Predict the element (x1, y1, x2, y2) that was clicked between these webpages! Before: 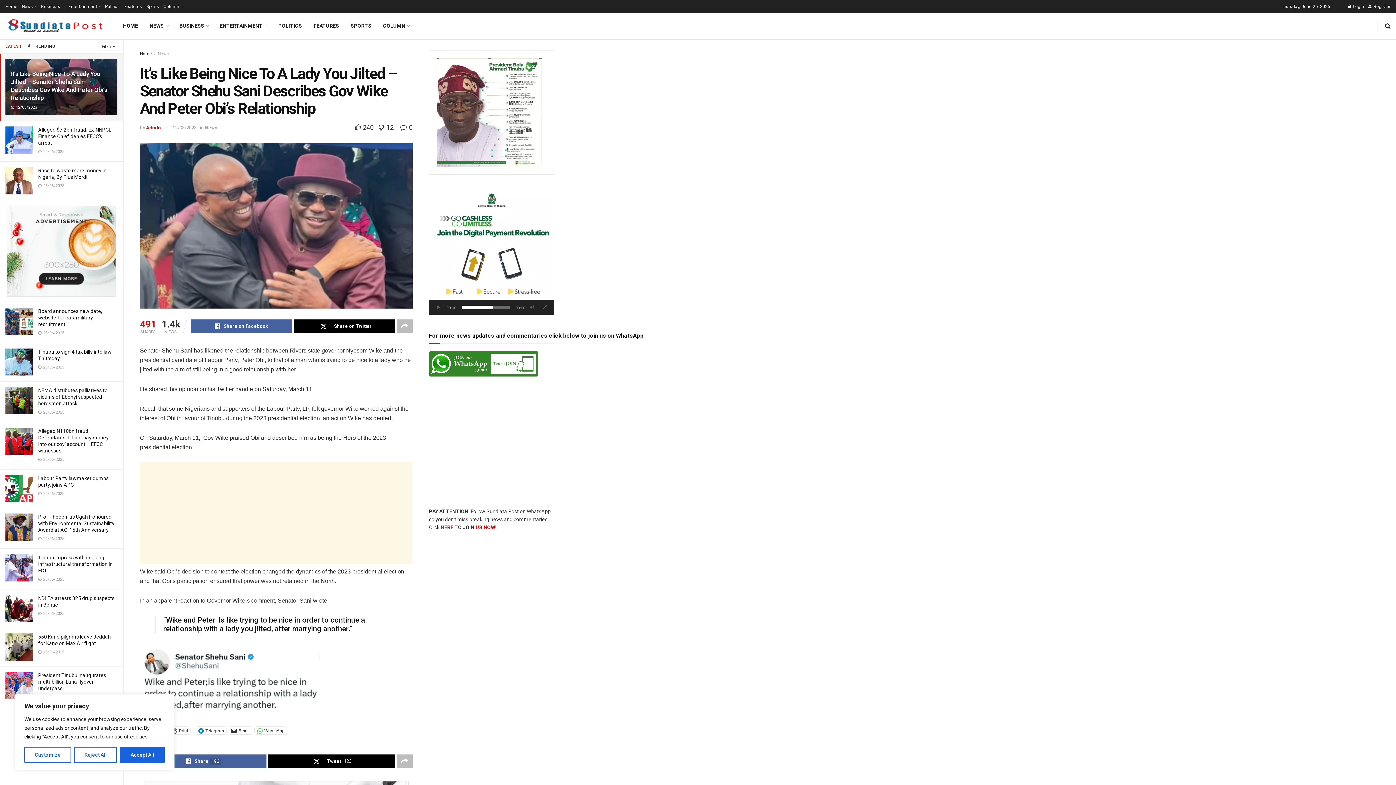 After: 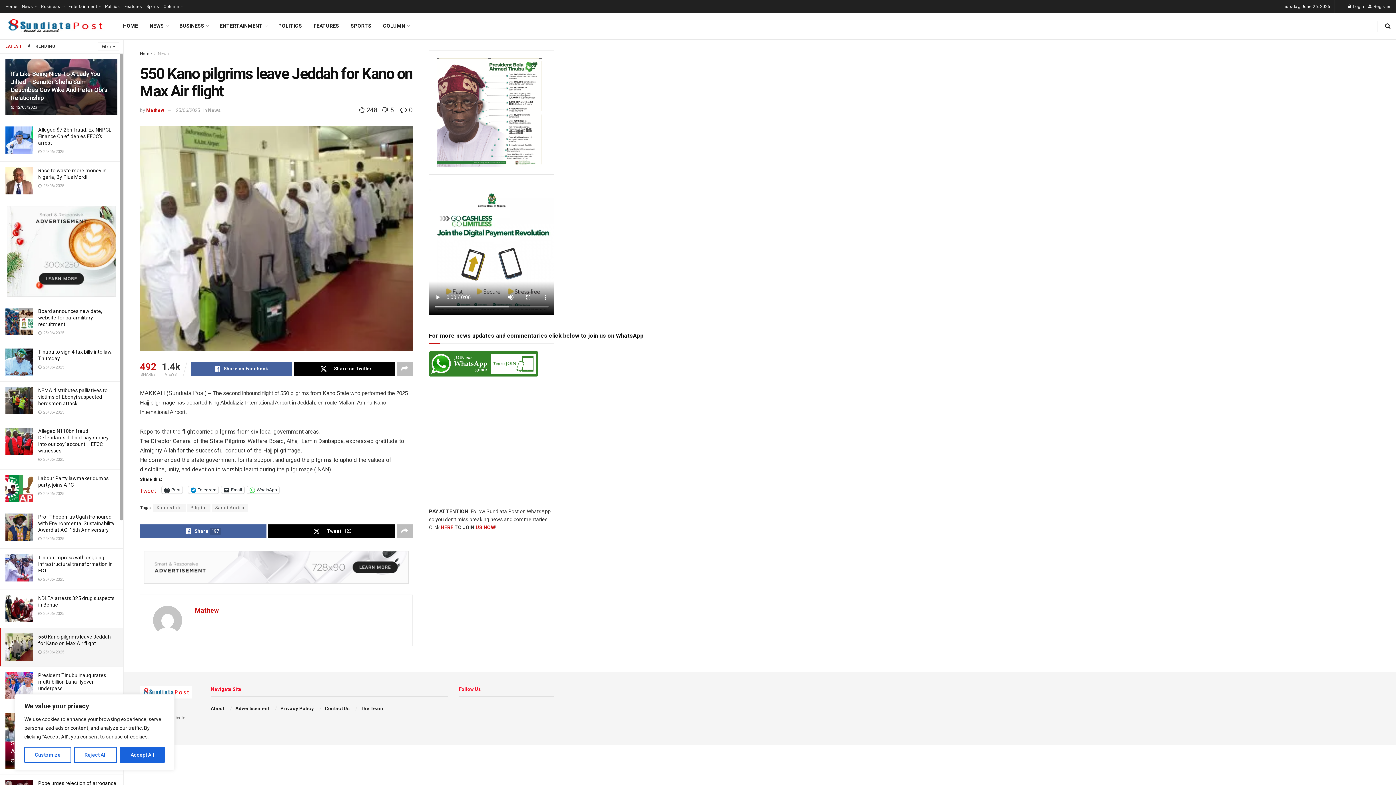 Action: bbox: (5, 633, 32, 661)